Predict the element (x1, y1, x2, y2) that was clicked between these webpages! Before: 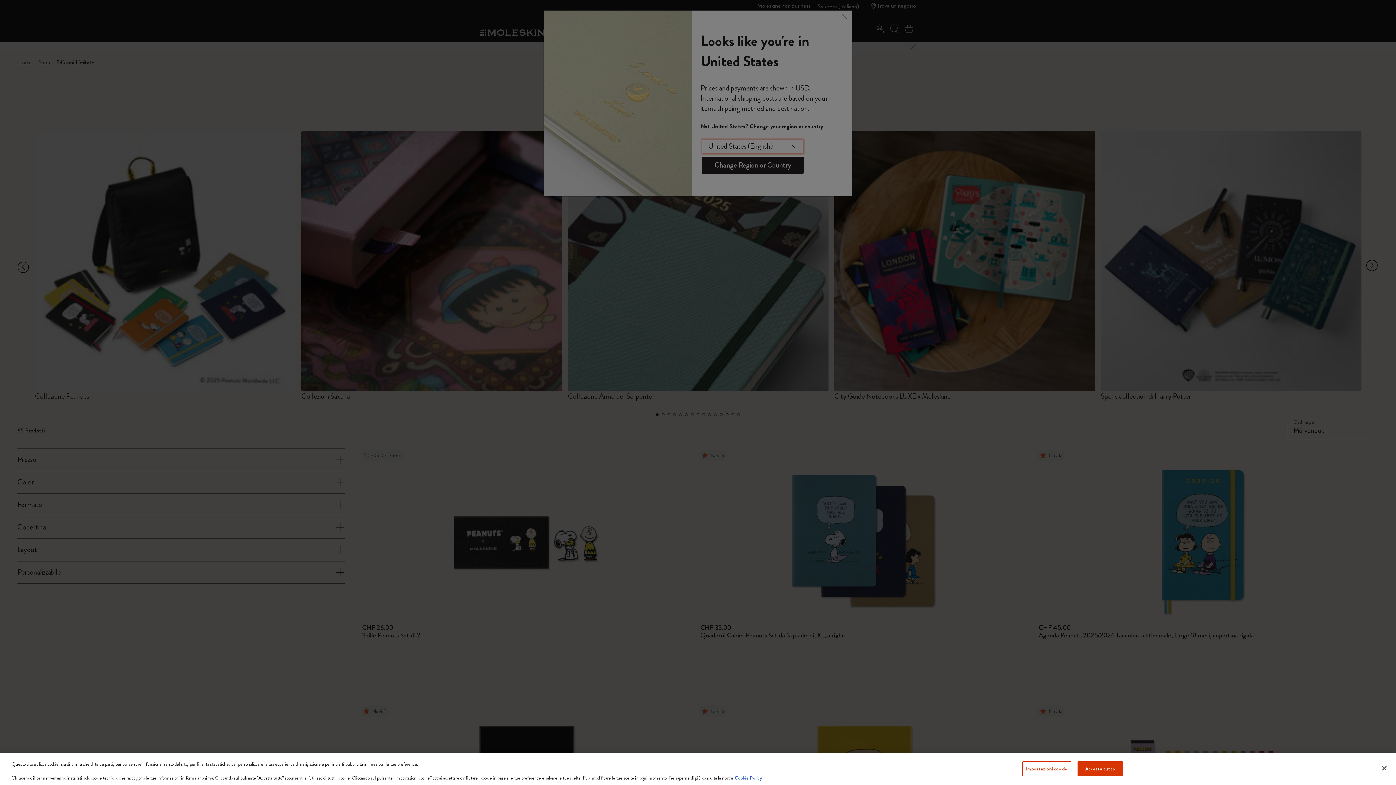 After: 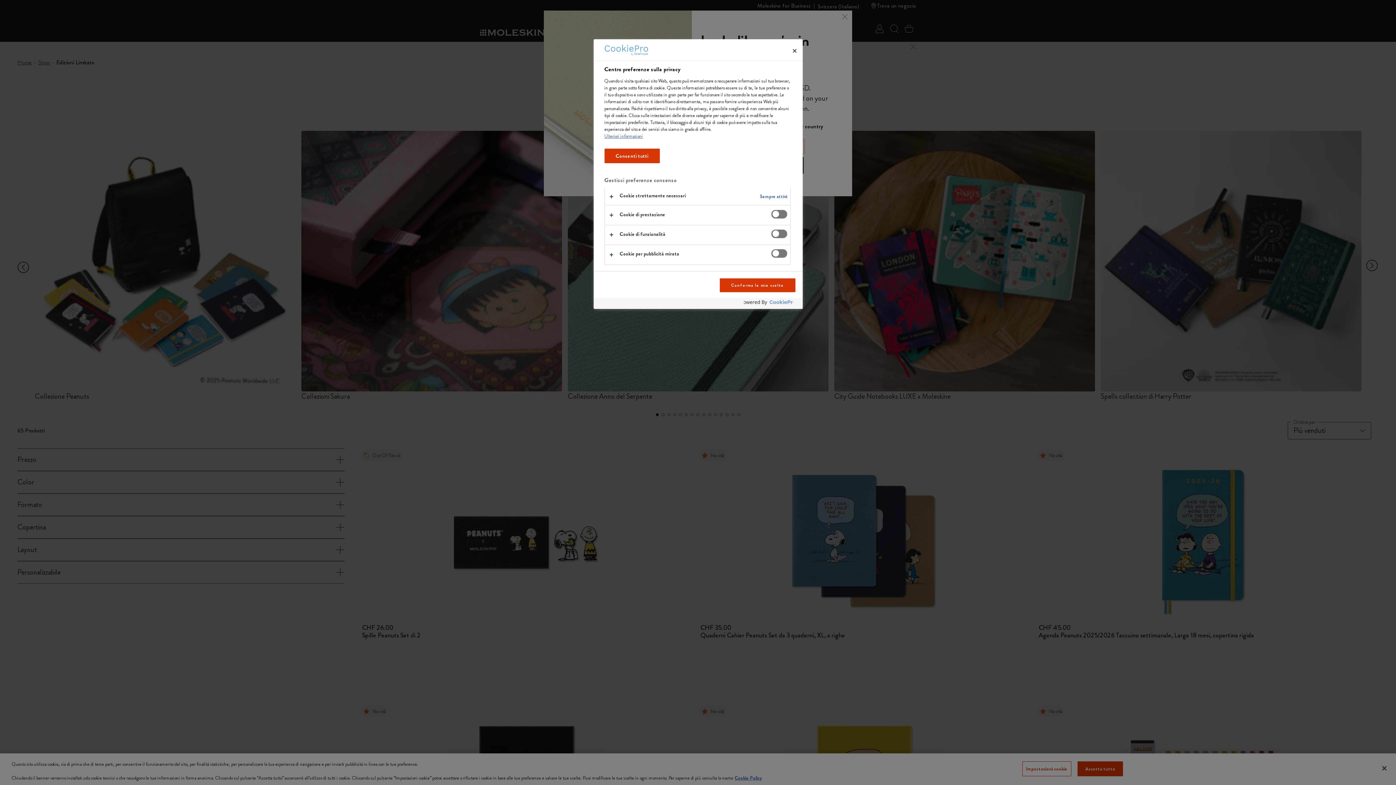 Action: label: Impostazioni cookie bbox: (1022, 761, 1071, 776)